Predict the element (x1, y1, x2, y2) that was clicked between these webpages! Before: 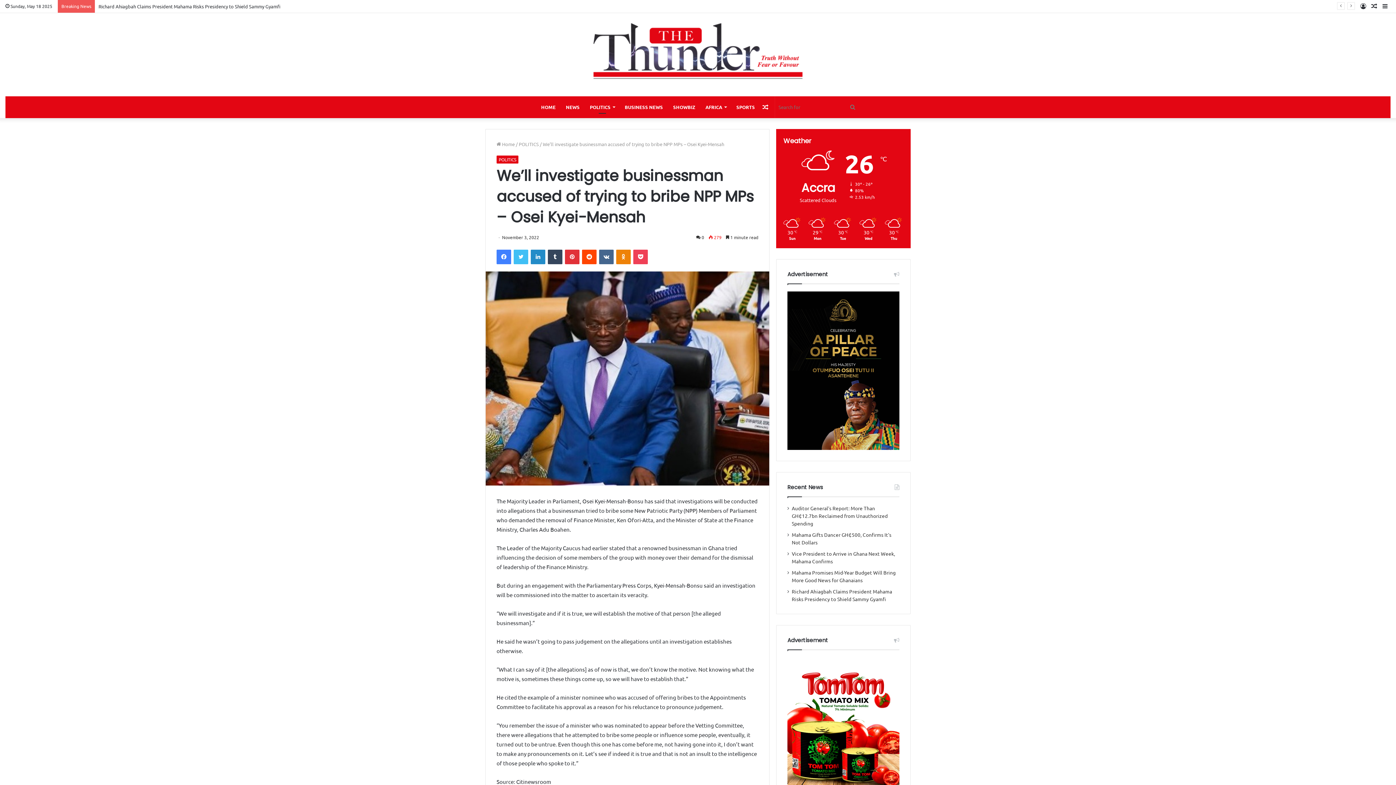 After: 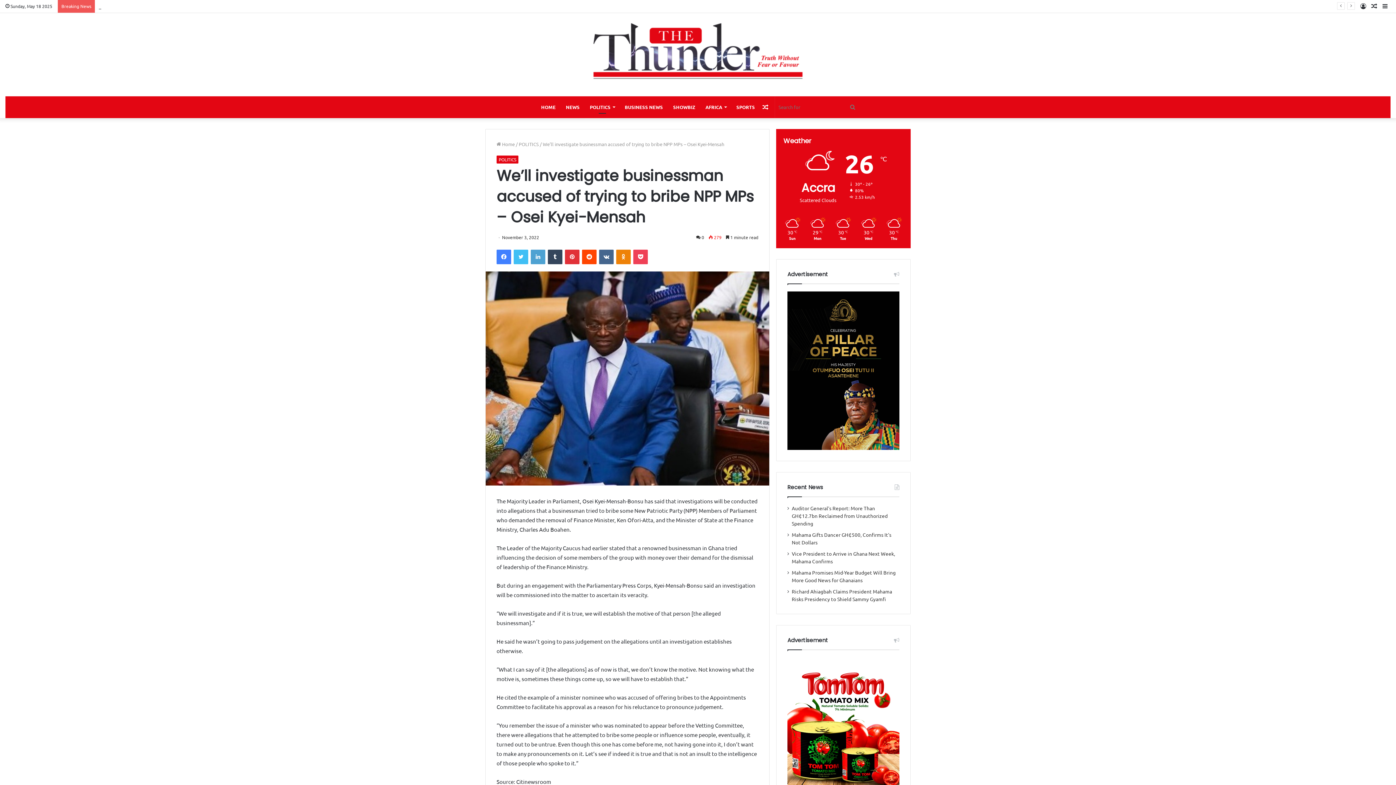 Action: bbox: (530, 249, 545, 264) label: LinkedIn